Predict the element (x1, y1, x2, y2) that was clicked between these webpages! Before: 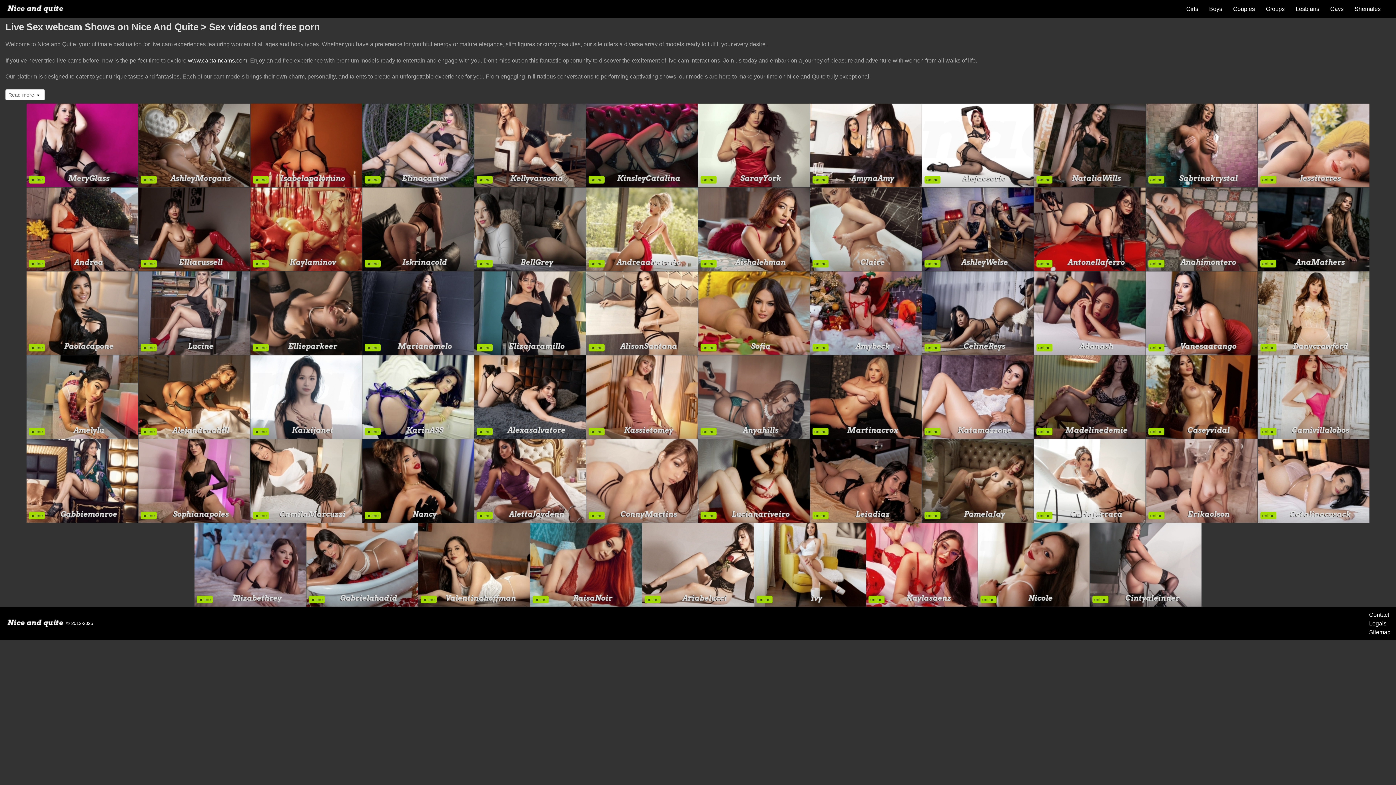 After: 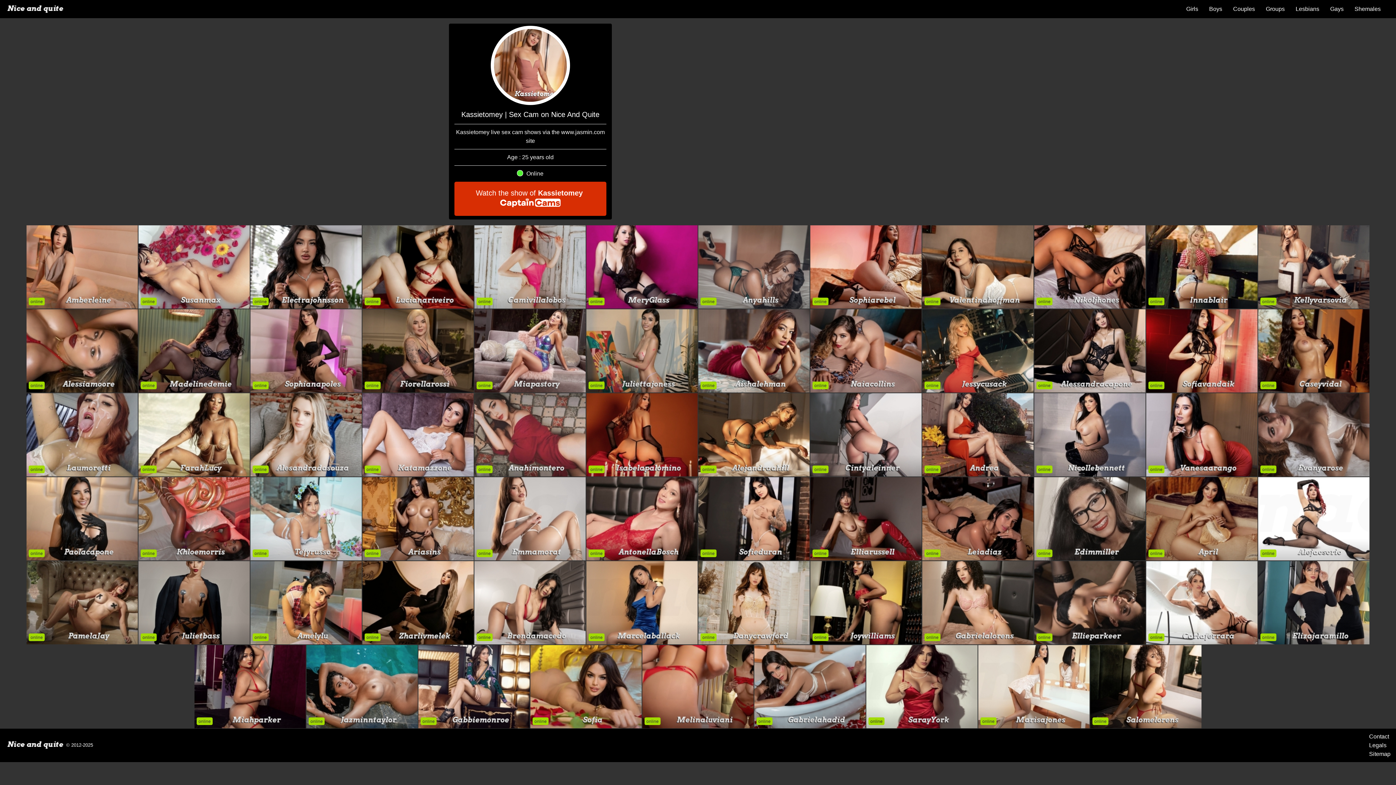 Action: bbox: (586, 355, 697, 438)